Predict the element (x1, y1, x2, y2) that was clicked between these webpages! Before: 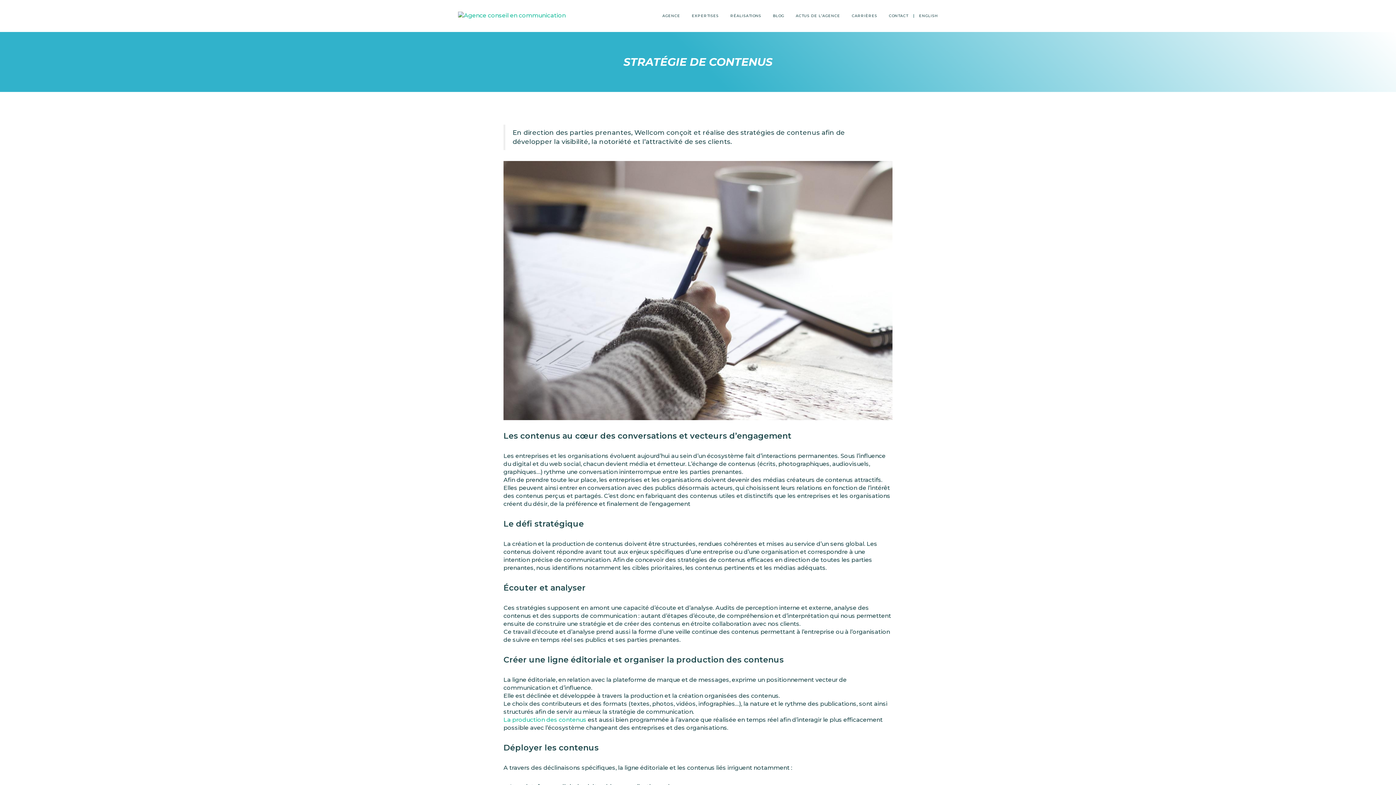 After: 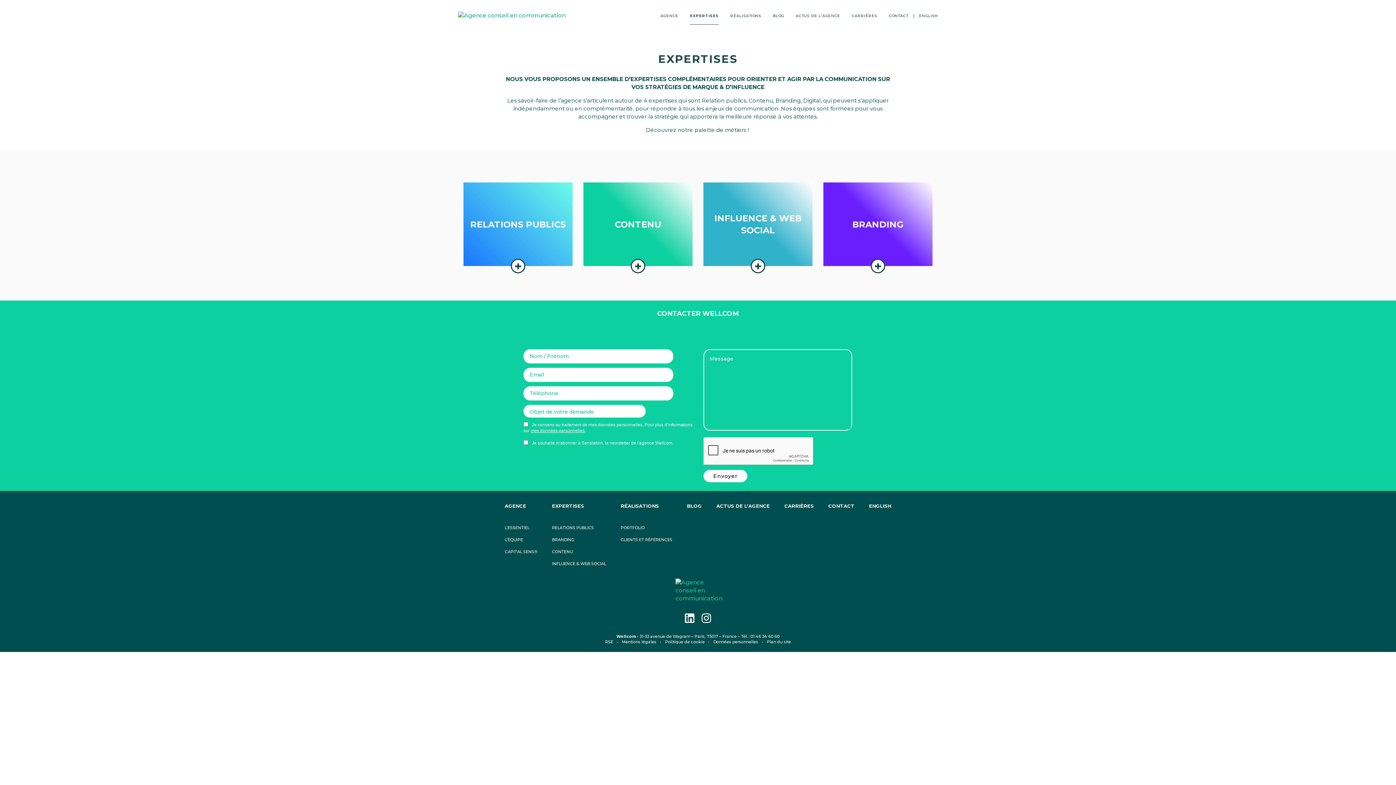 Action: label: EXPERTISES bbox: (692, 0, 718, 32)